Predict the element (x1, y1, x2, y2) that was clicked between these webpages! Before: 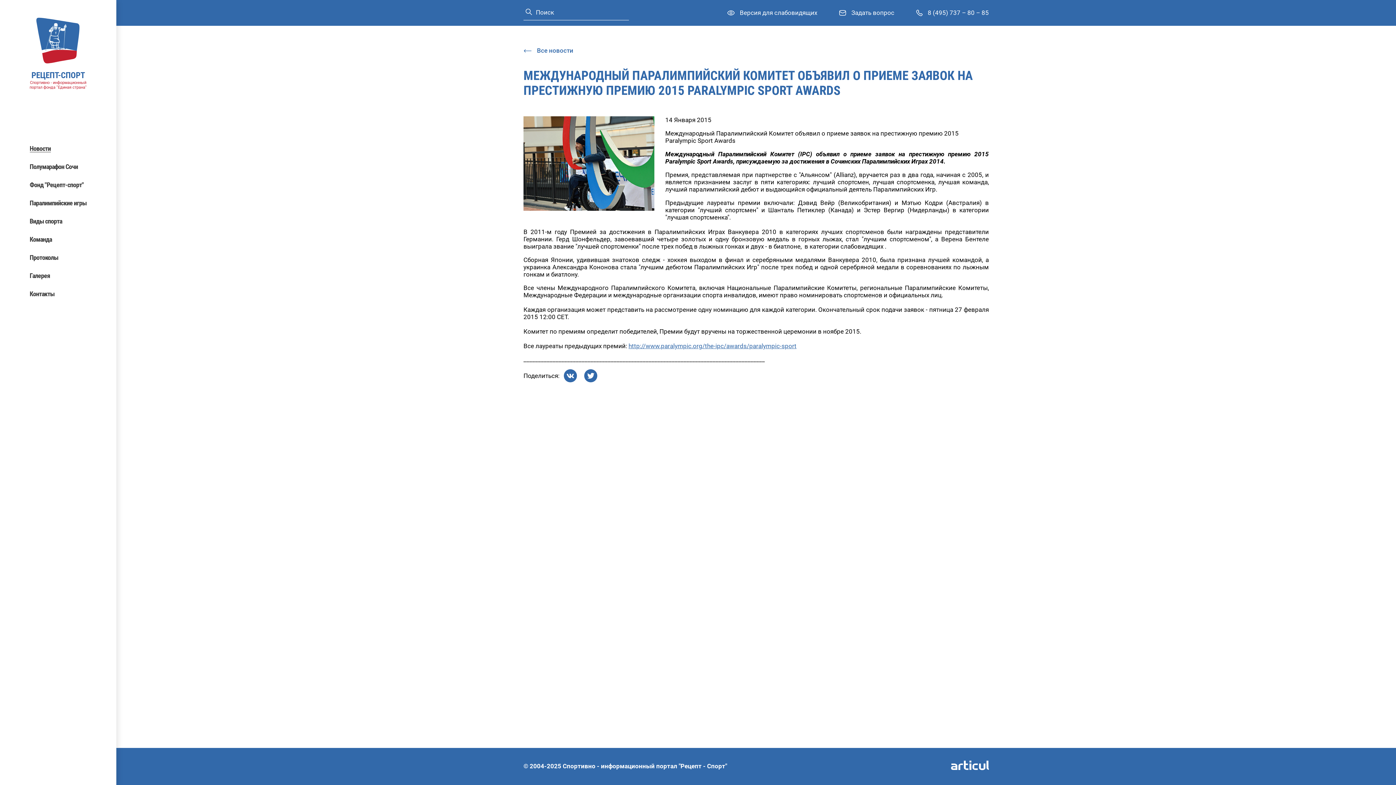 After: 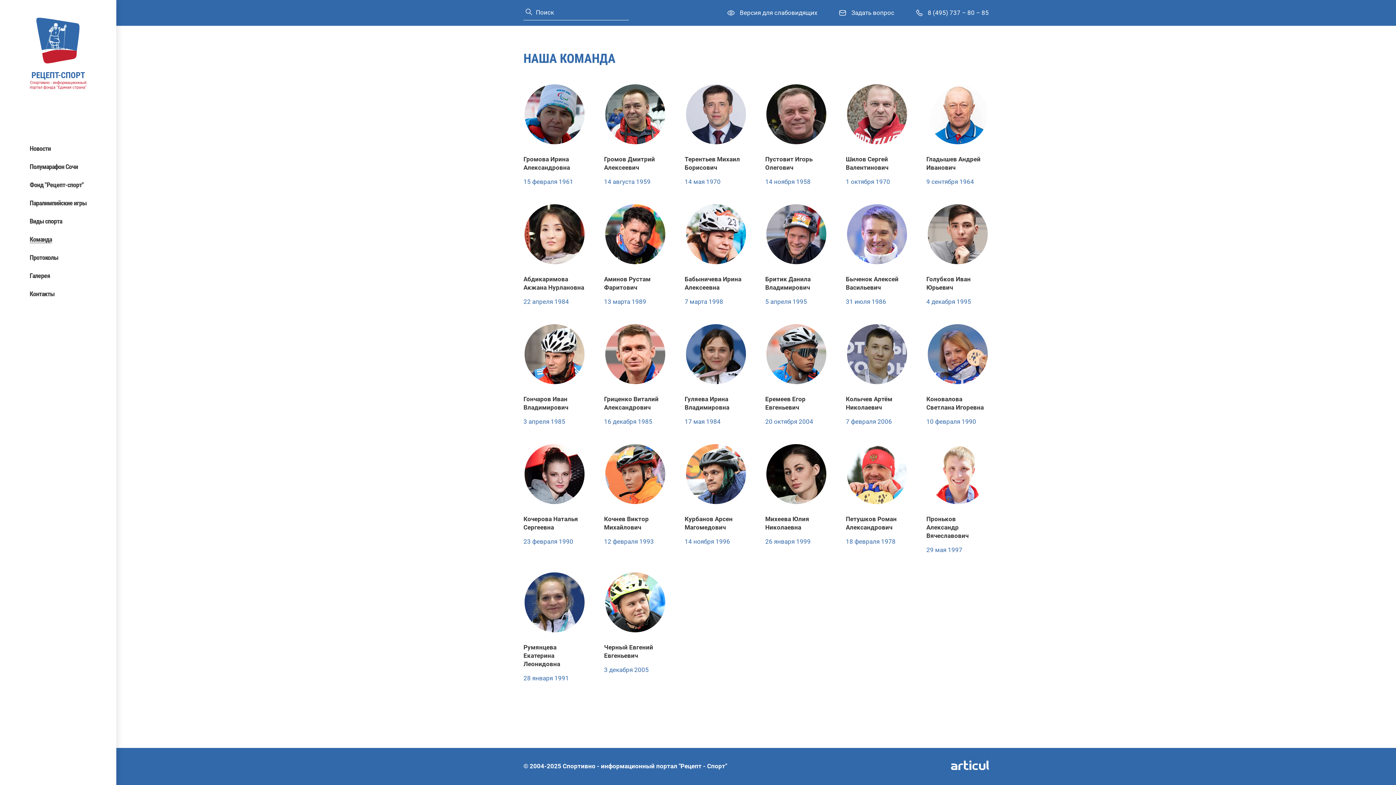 Action: bbox: (29, 235, 51, 243) label: Команда